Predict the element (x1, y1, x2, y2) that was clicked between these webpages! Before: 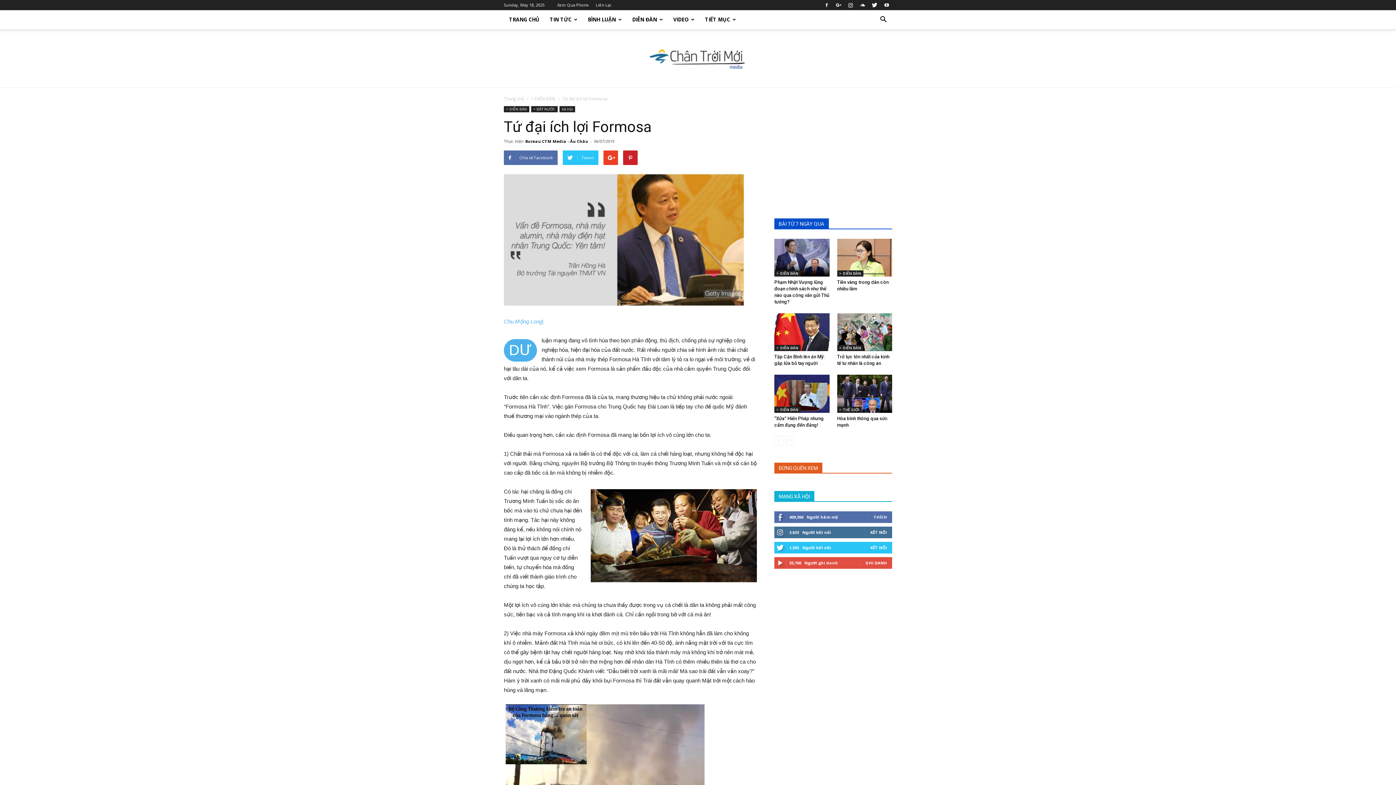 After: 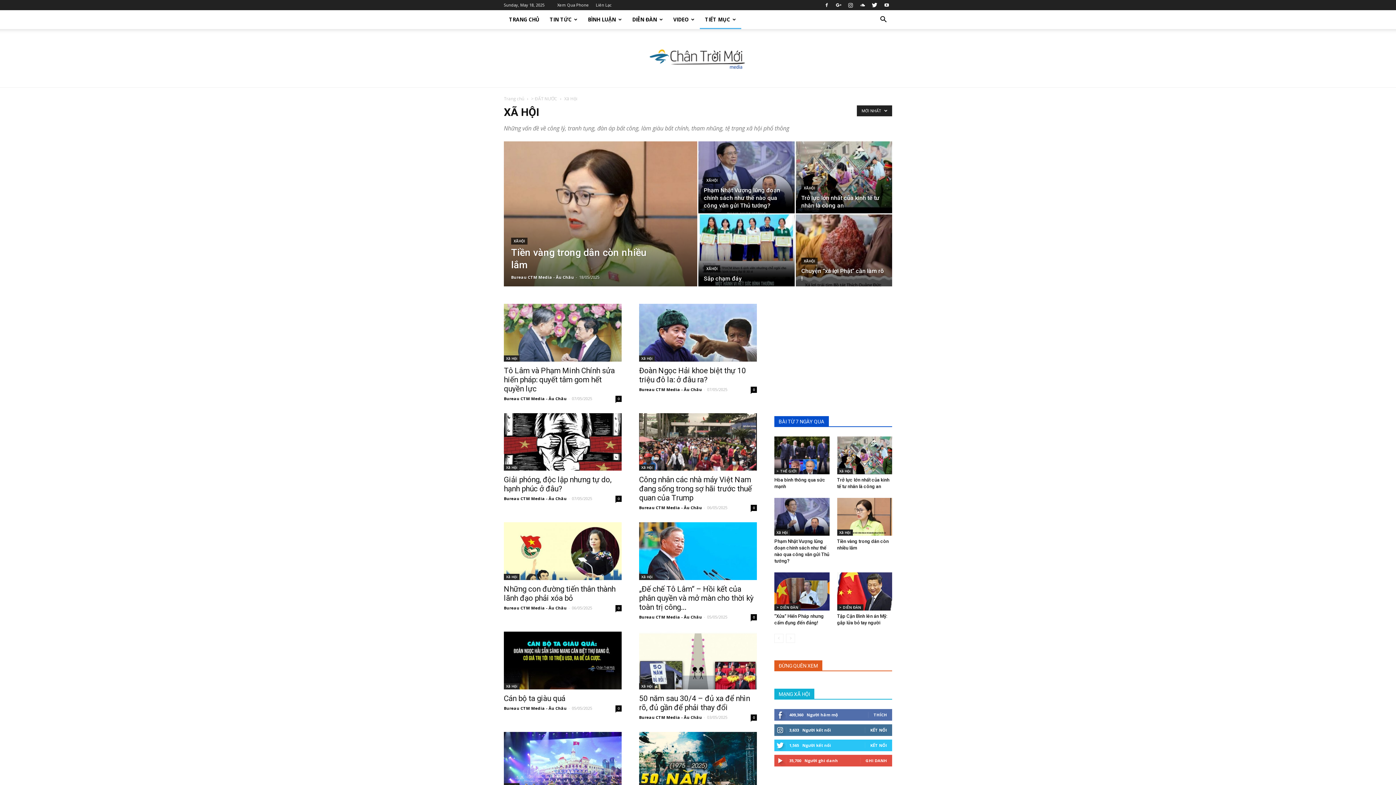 Action: bbox: (559, 106, 575, 112) label: Xã Hội